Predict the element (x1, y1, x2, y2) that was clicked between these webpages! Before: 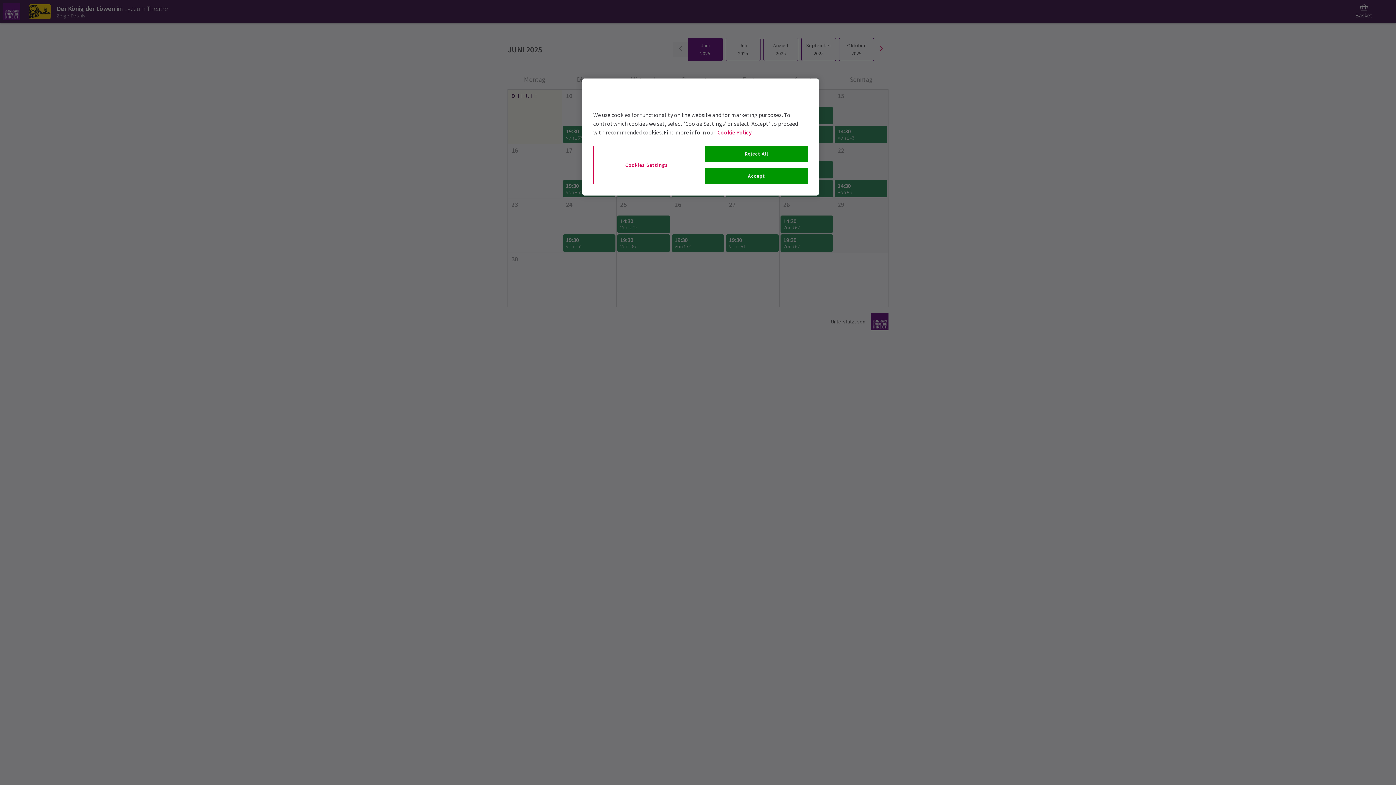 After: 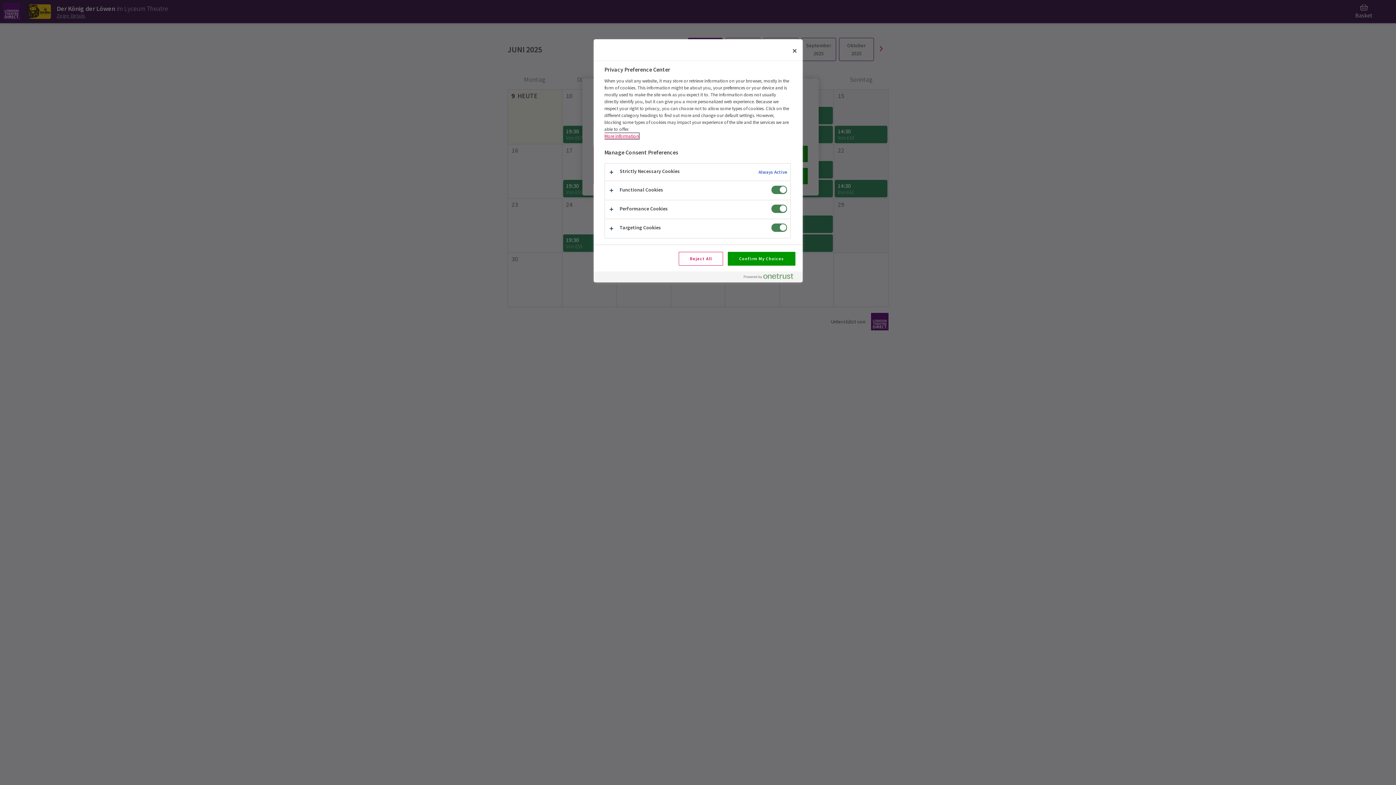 Action: bbox: (593, 145, 700, 184) label: Cookies Settings